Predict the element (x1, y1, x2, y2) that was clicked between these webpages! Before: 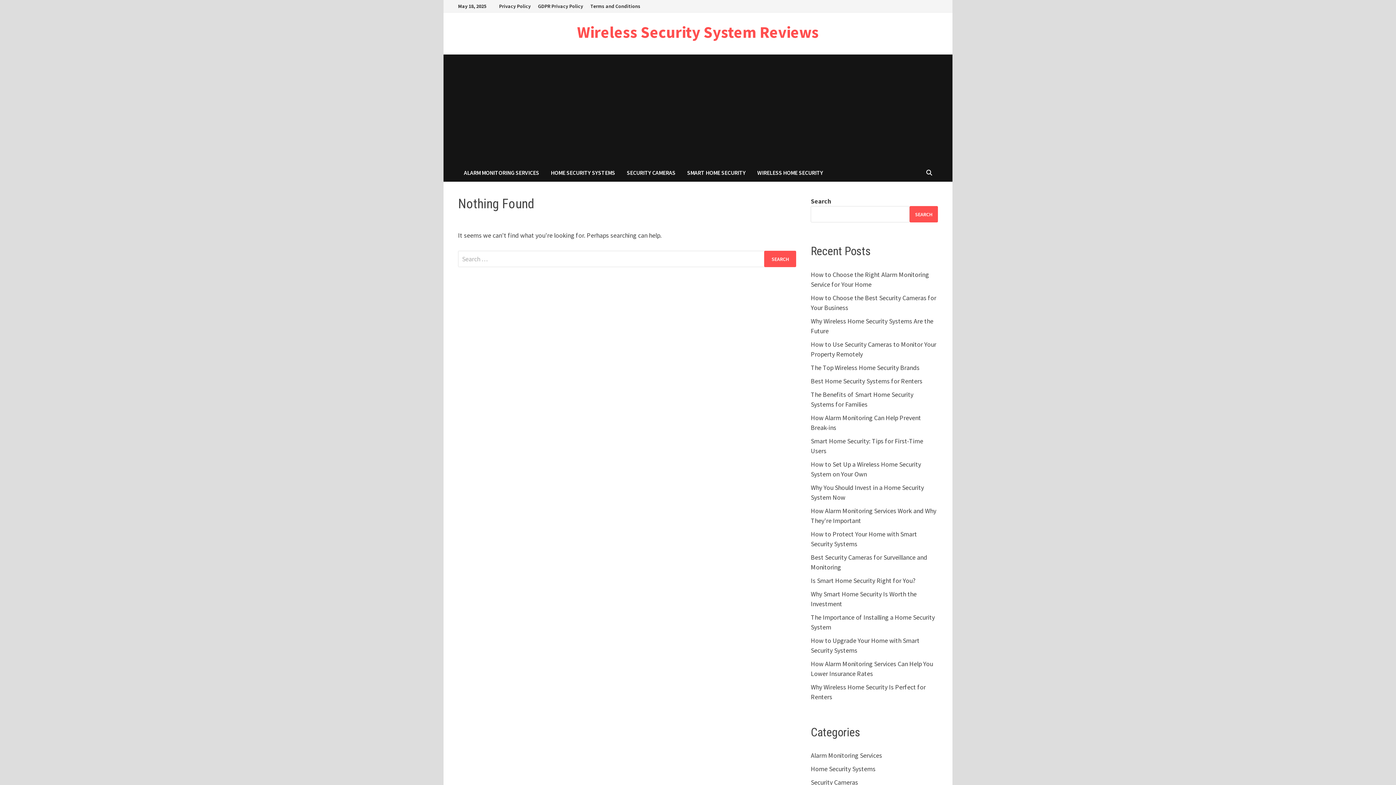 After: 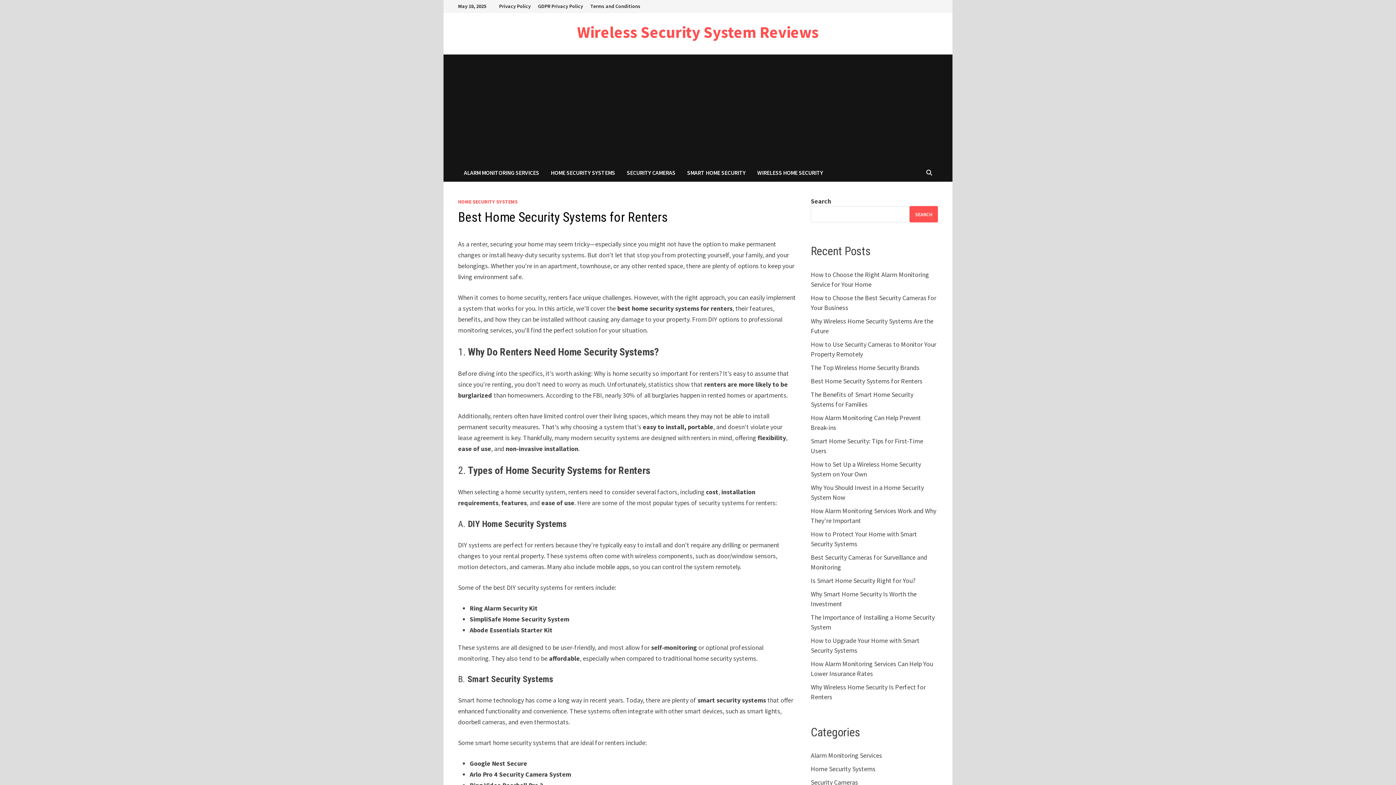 Action: bbox: (811, 376, 922, 385) label: Best Home Security Systems for Renters